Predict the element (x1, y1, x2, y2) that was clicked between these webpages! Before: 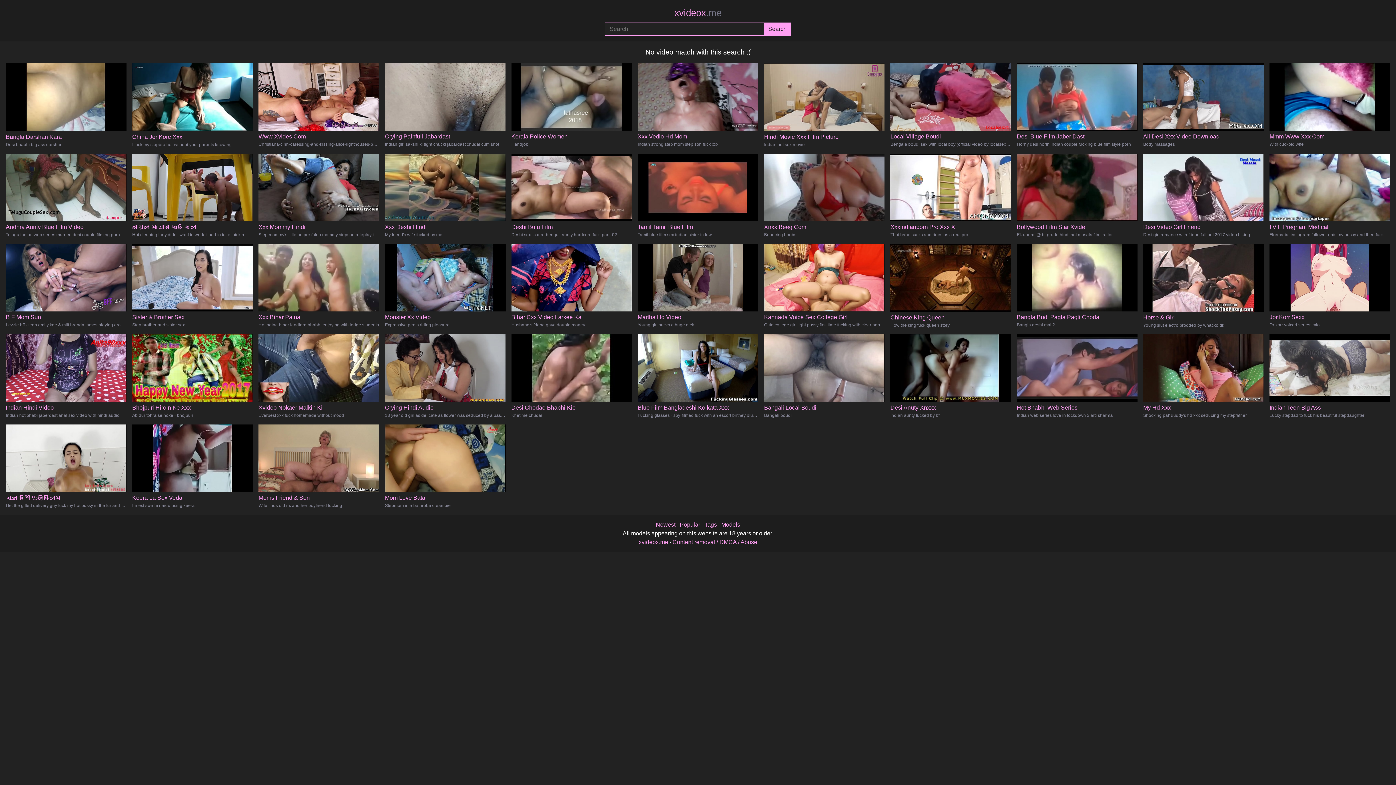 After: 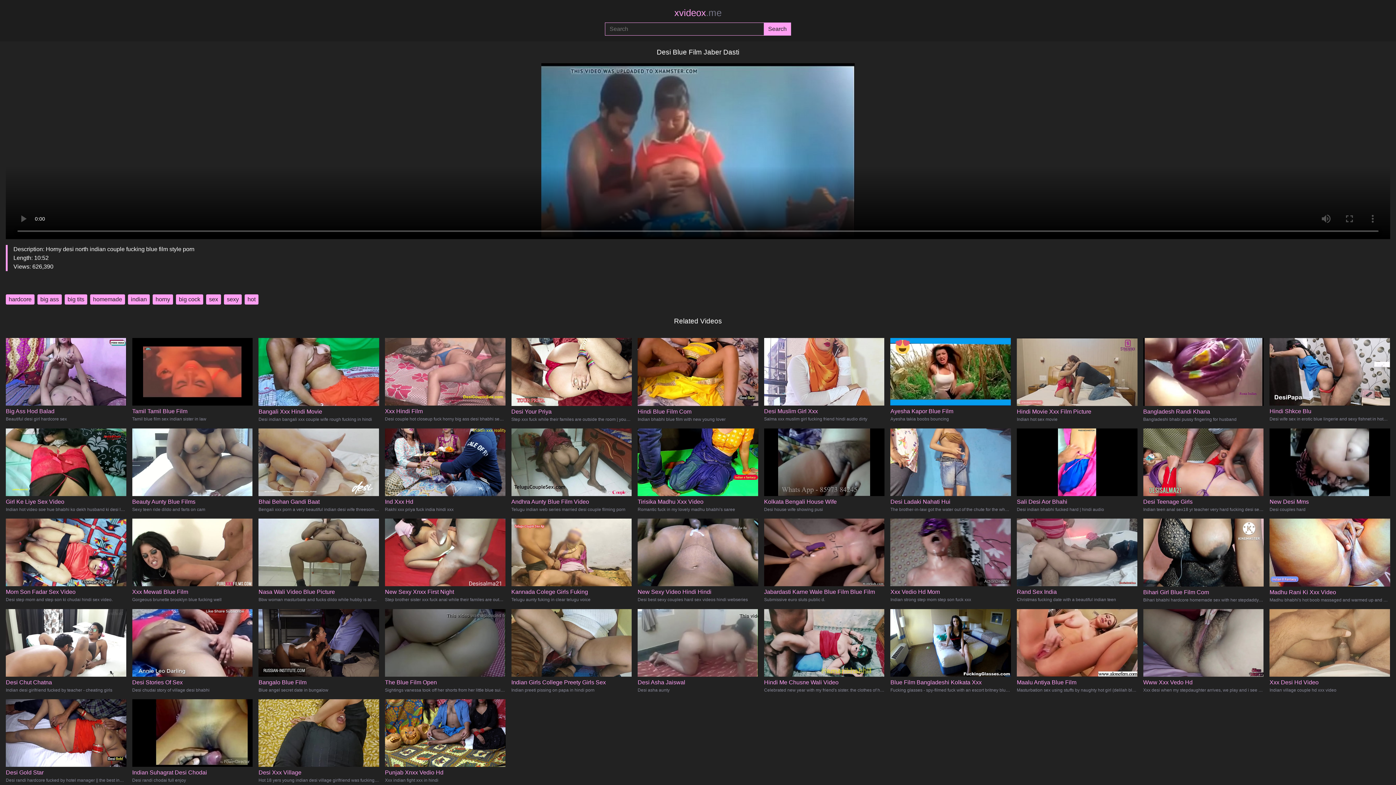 Action: label: Desi Blue Film Jaber Dasti

Horny desi north indian couple fucking blue film style porn bbox: (1017, 93, 1137, 147)